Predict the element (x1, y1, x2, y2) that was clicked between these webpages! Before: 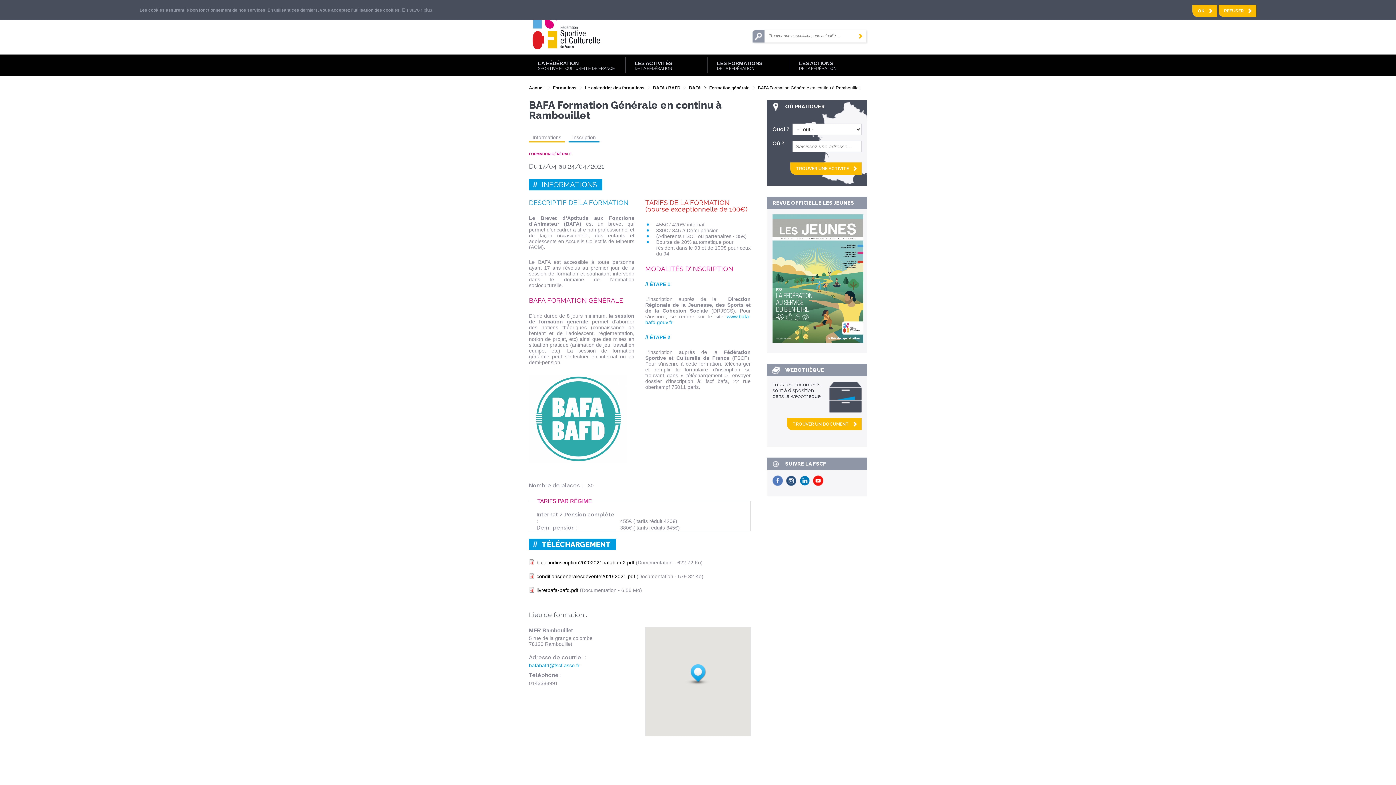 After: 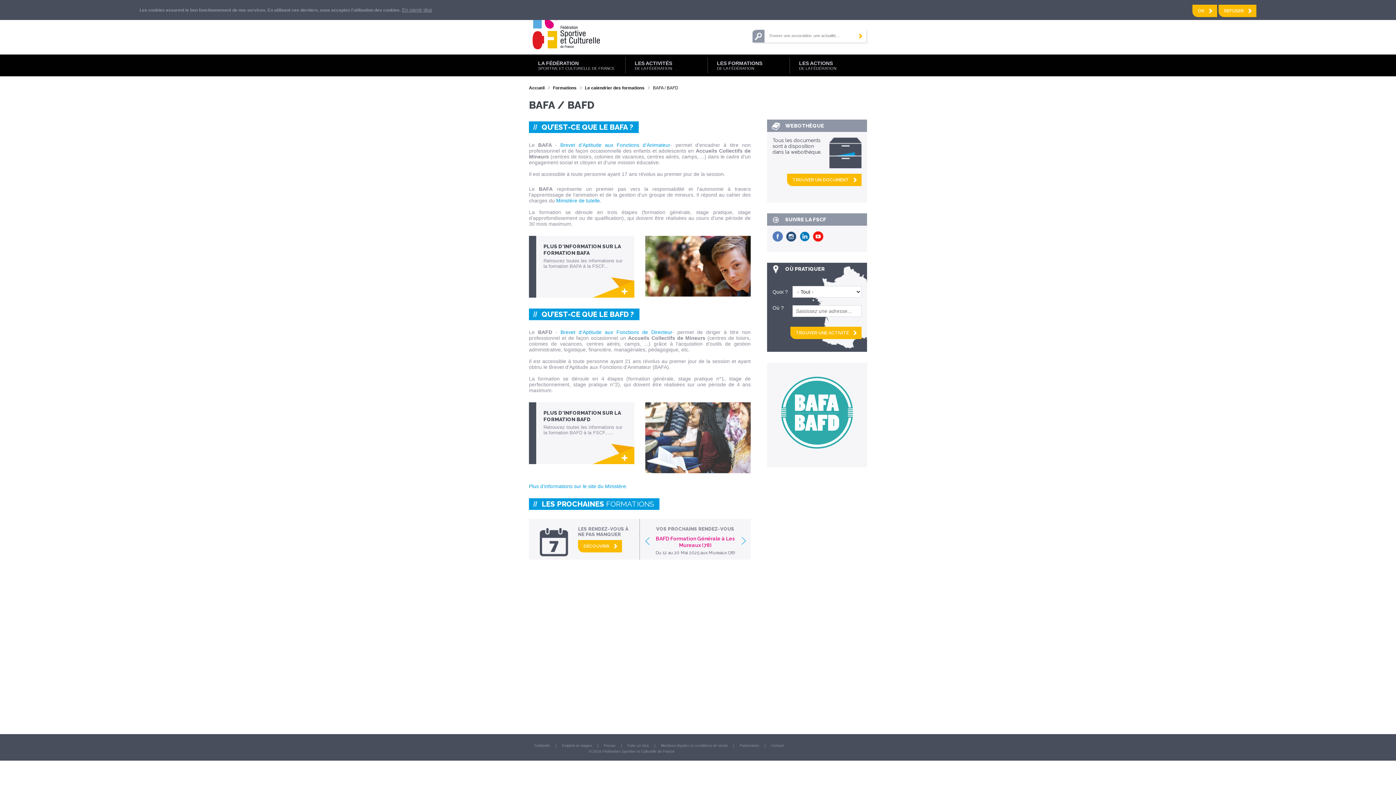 Action: bbox: (653, 85, 680, 90) label: BAFA / BAFD